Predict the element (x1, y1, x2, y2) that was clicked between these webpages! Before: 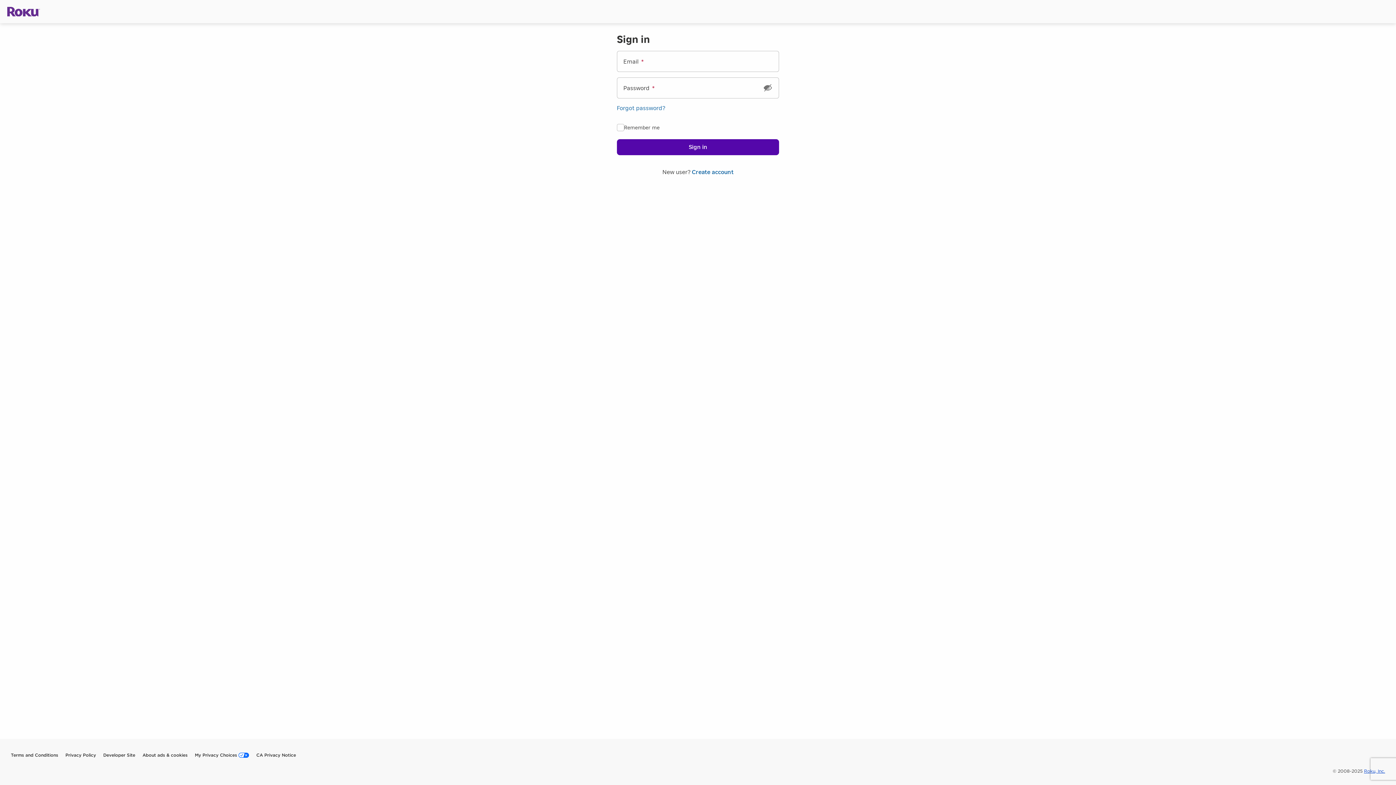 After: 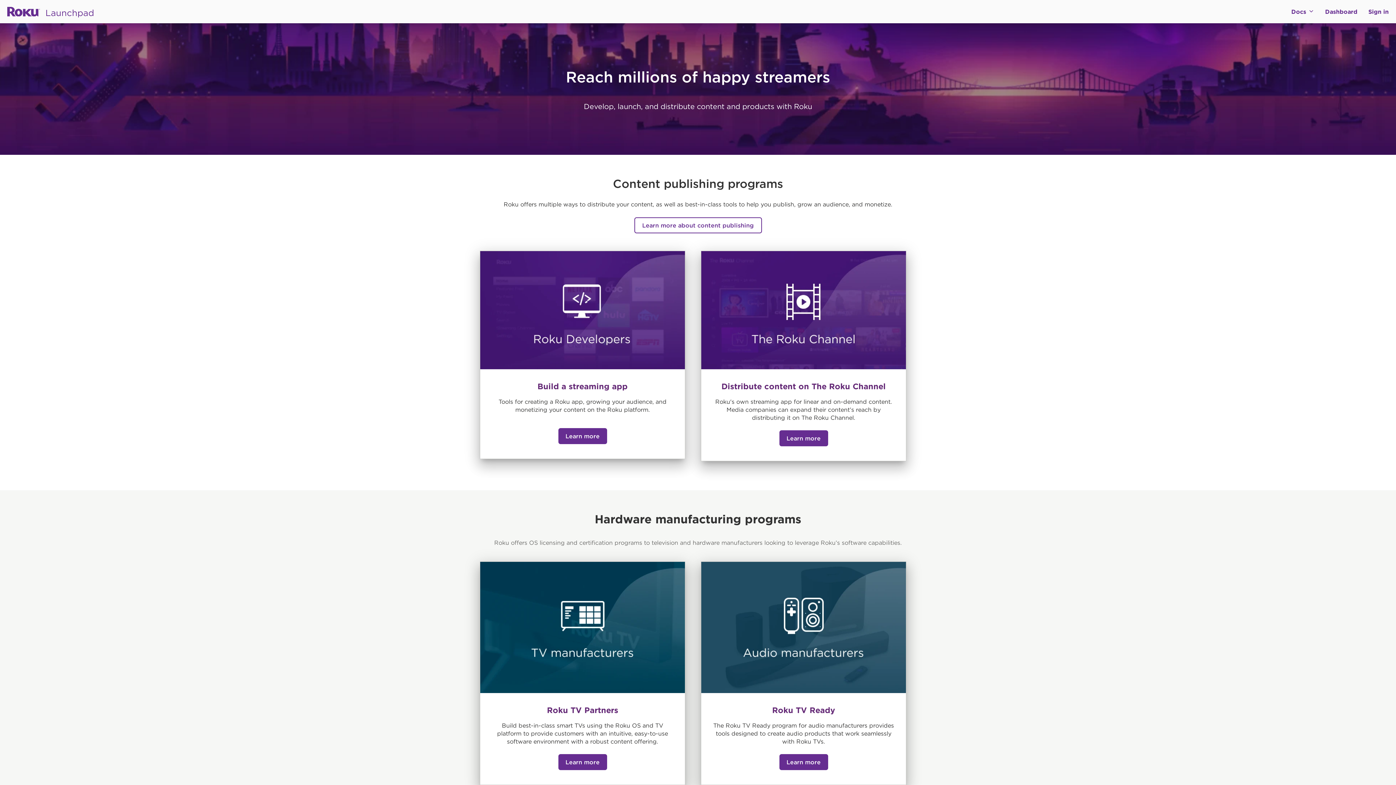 Action: label: Developer Site bbox: (88, 750, 113, 761)